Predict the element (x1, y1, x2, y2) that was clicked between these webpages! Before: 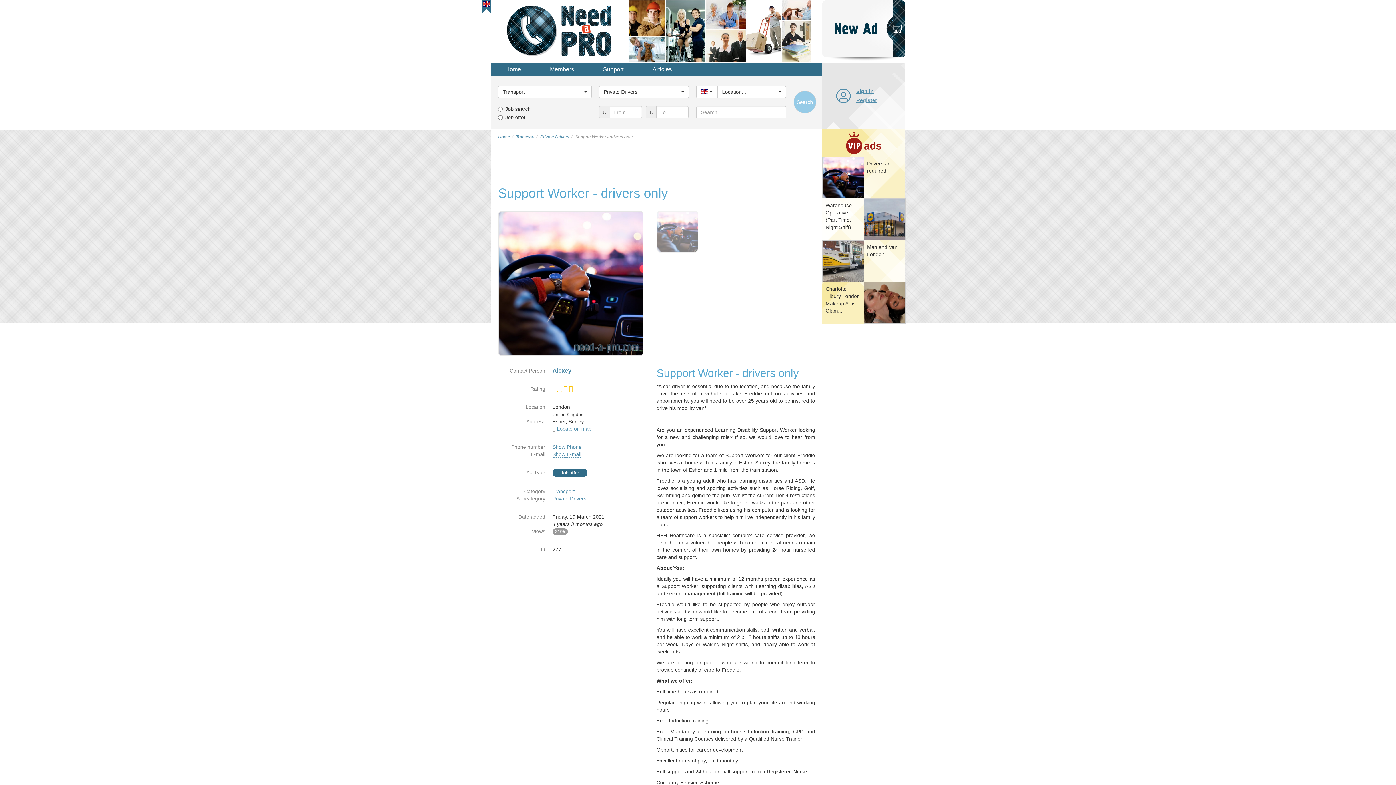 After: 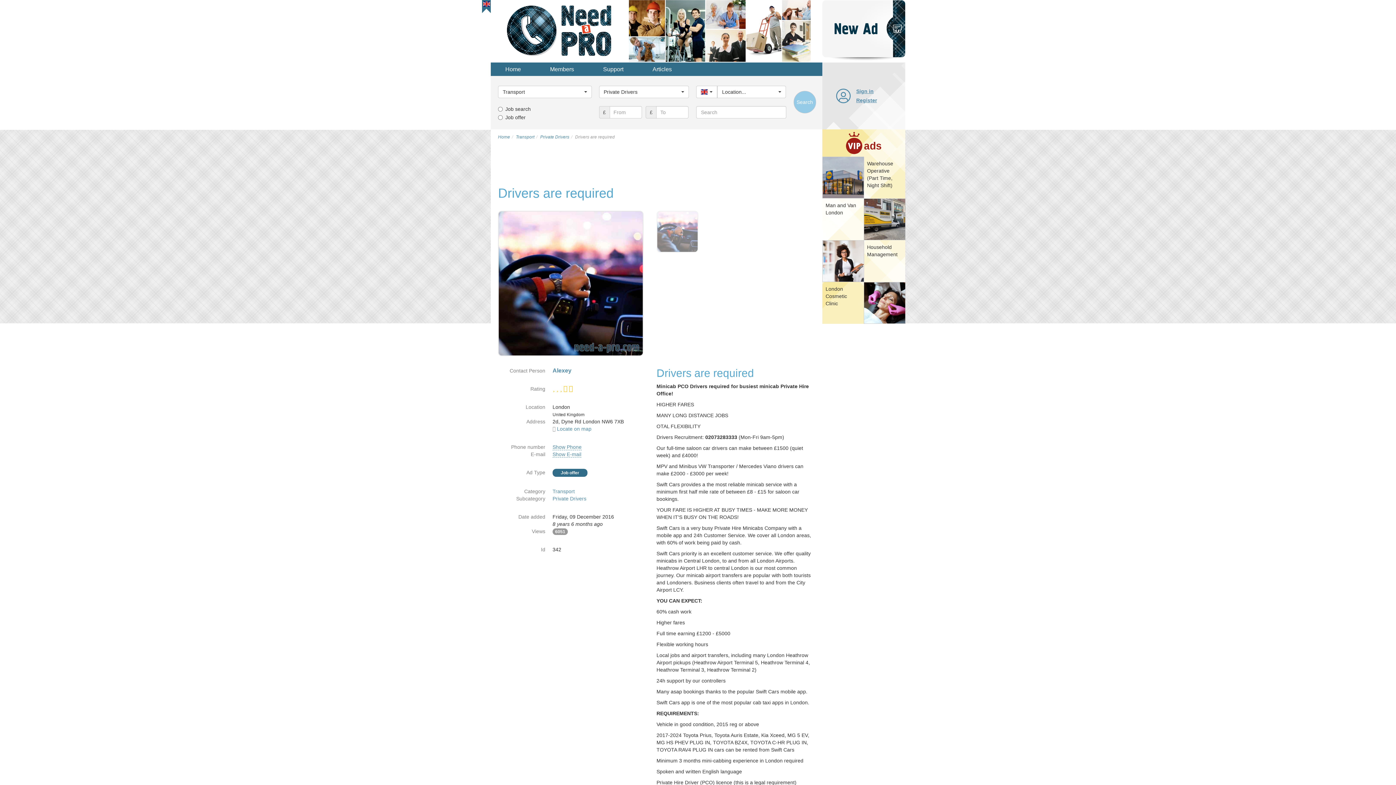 Action: bbox: (822, 156, 864, 198)